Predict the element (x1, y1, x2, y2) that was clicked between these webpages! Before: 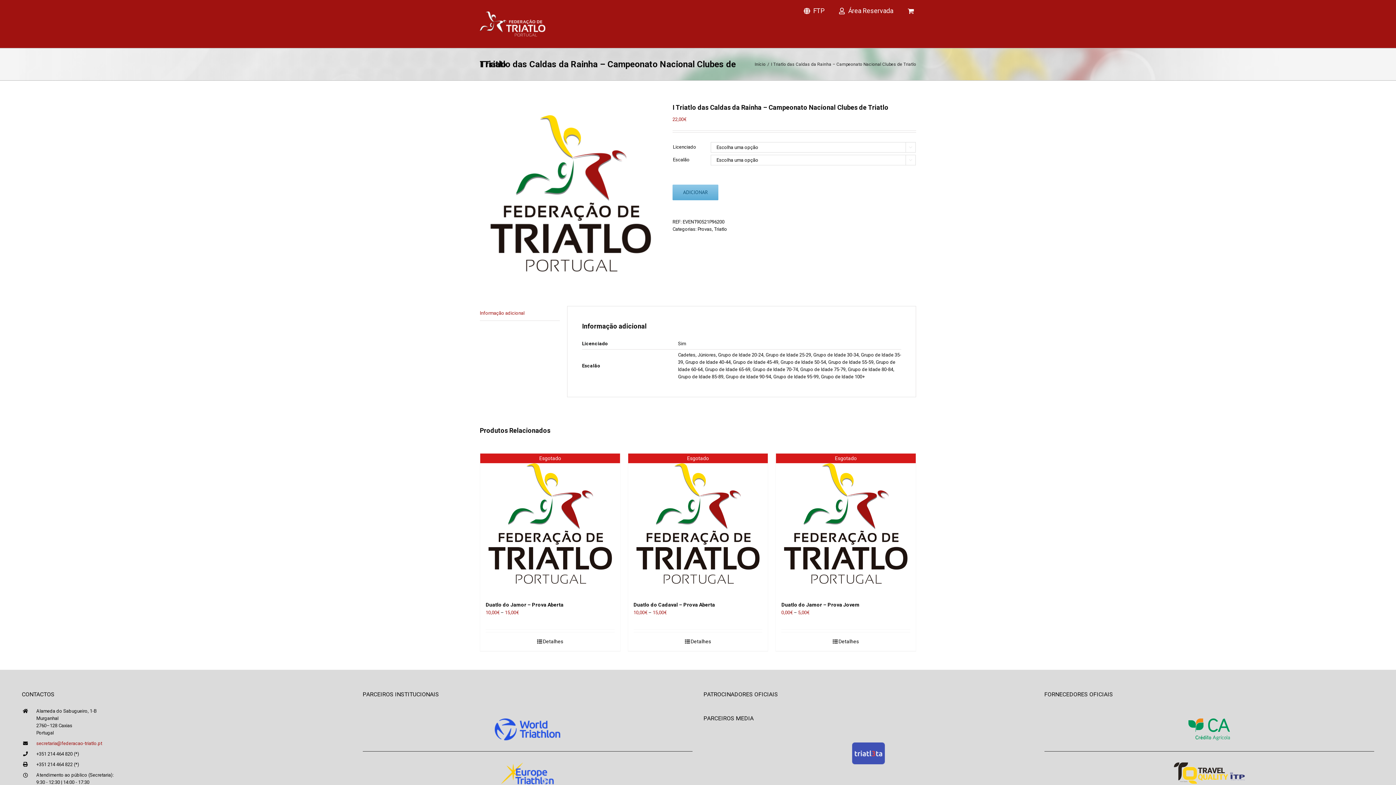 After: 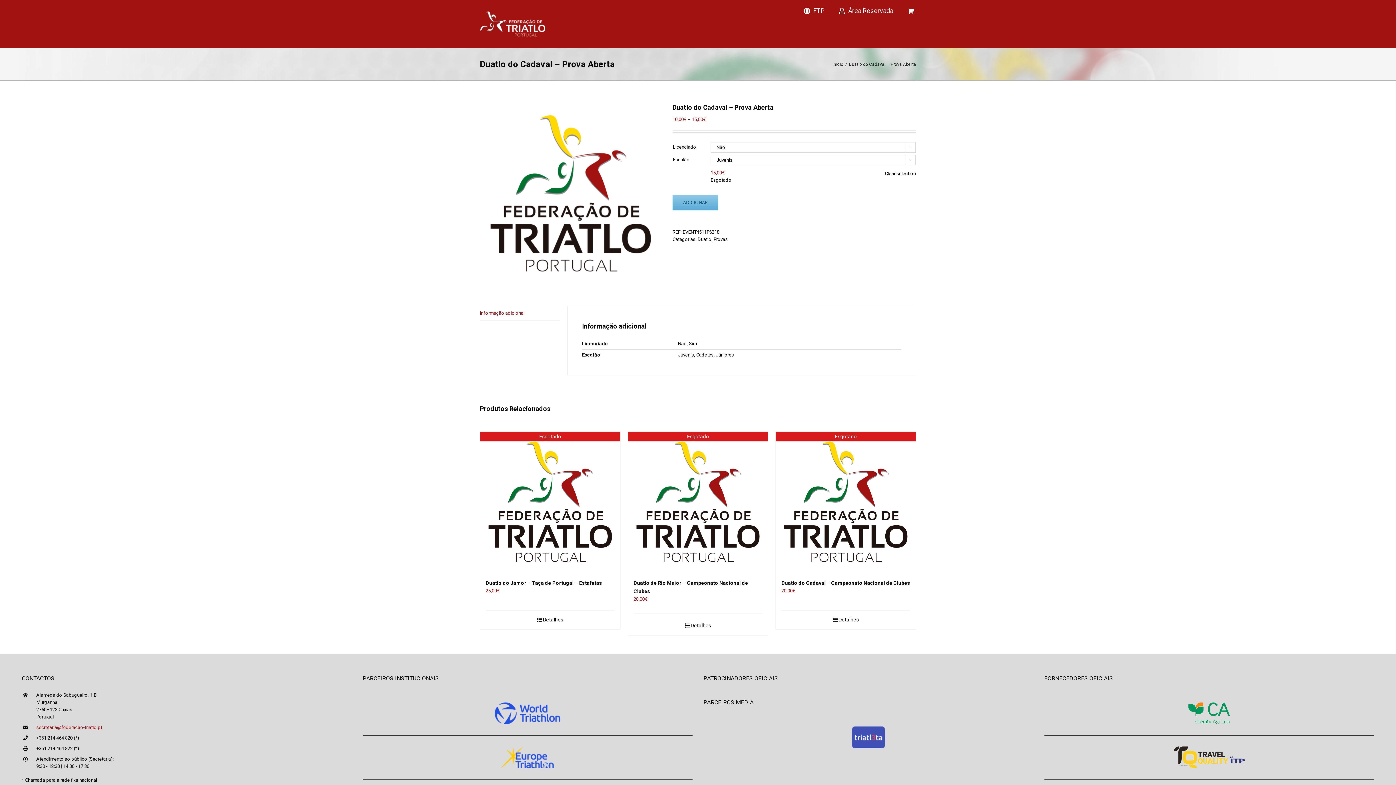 Action: label: Duatlo do Cadaval – Prova Aberta bbox: (628, 453, 768, 593)